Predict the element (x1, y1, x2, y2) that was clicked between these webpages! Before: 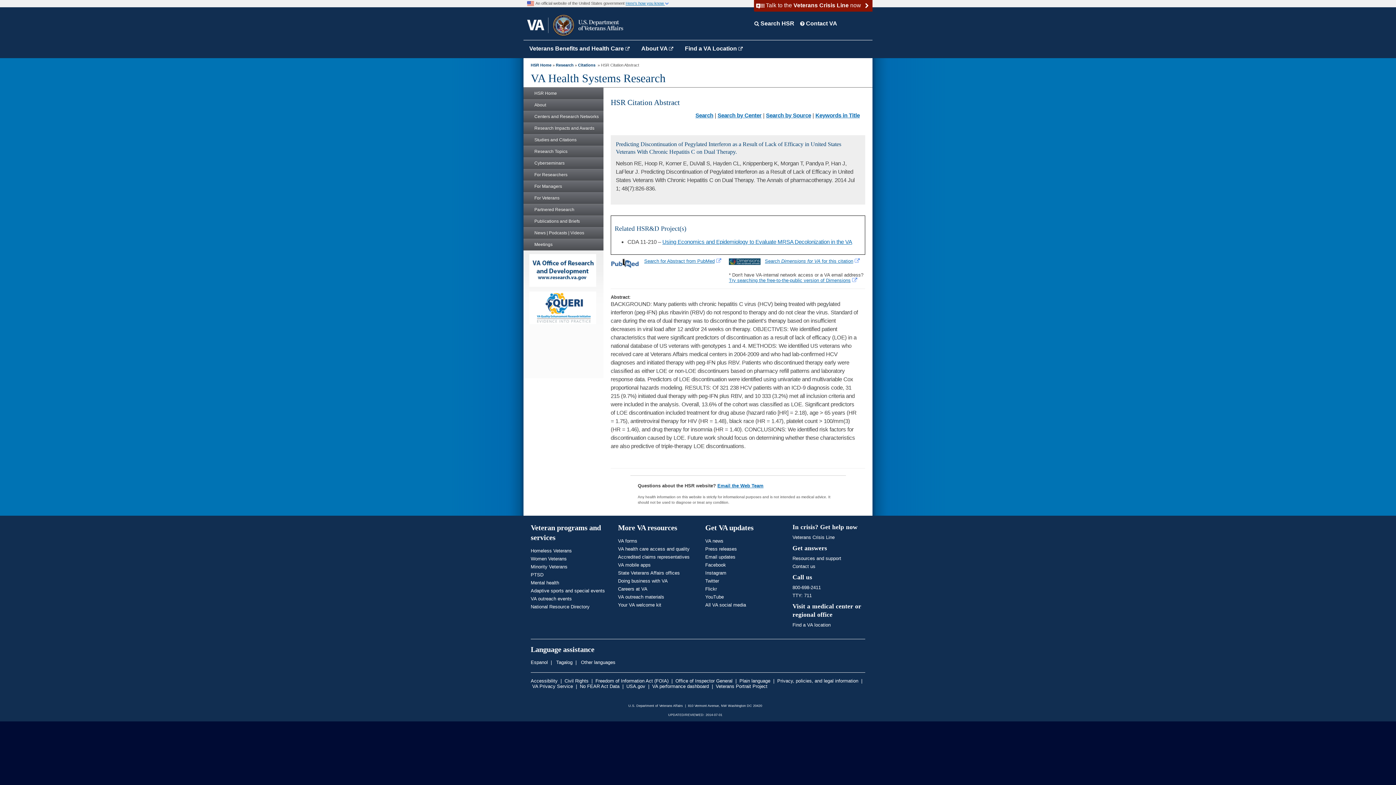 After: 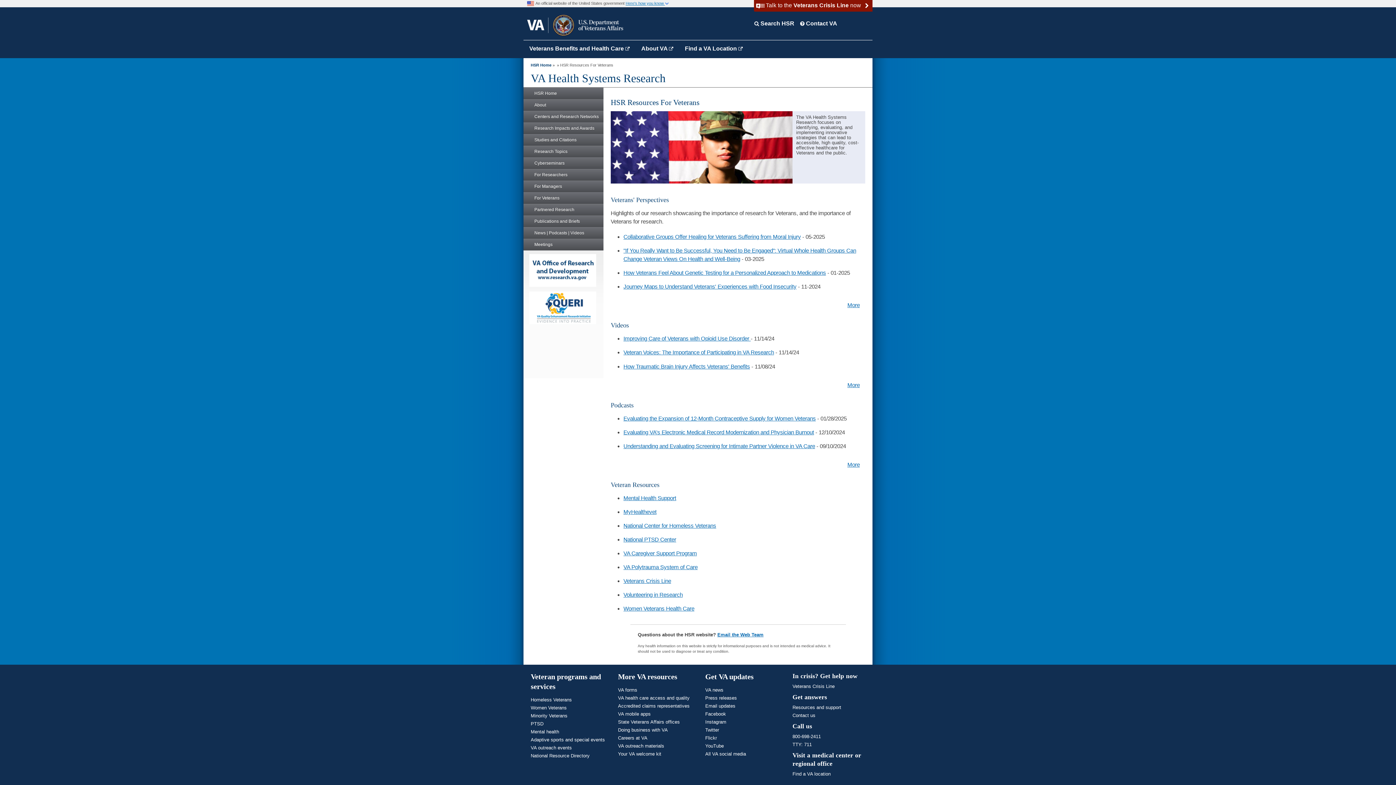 Action: bbox: (523, 192, 603, 204) label: For Veterans